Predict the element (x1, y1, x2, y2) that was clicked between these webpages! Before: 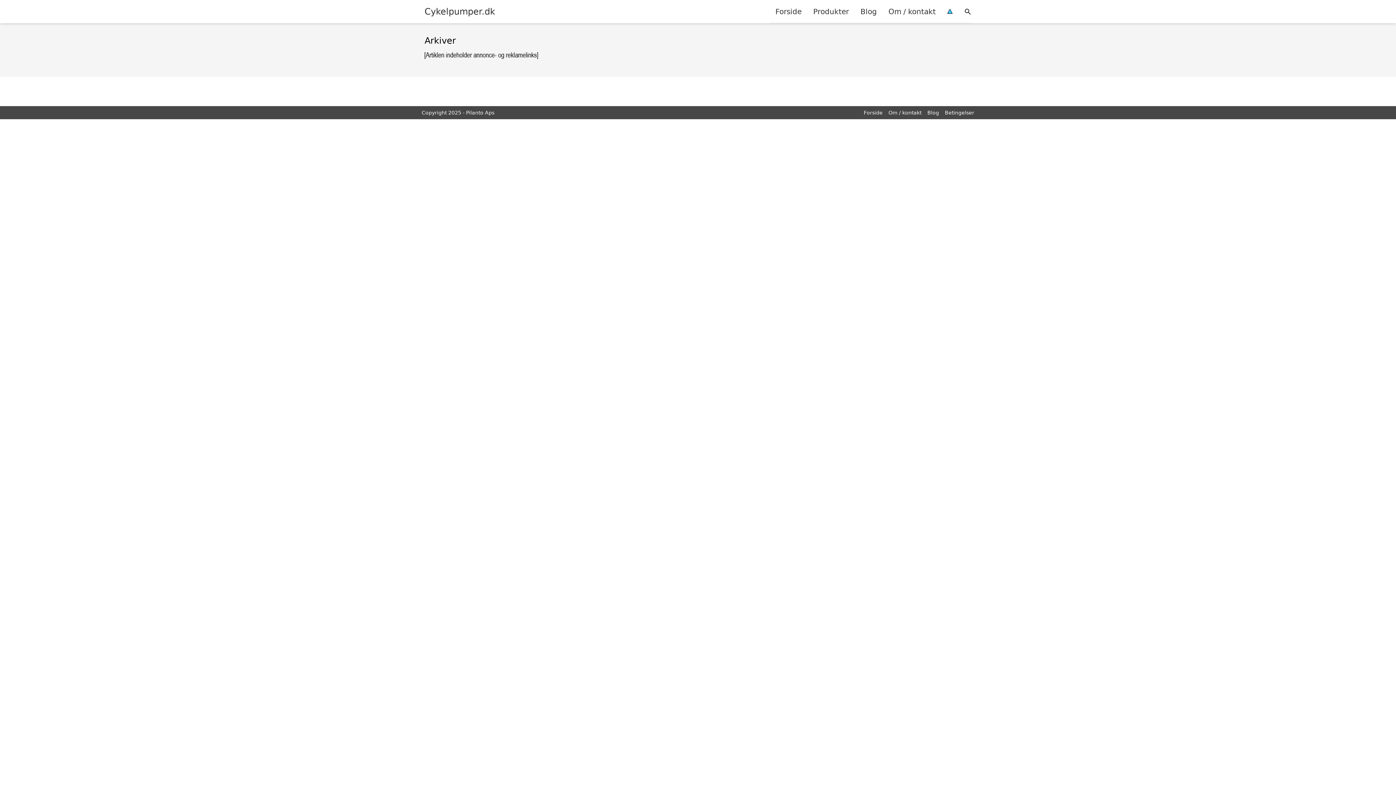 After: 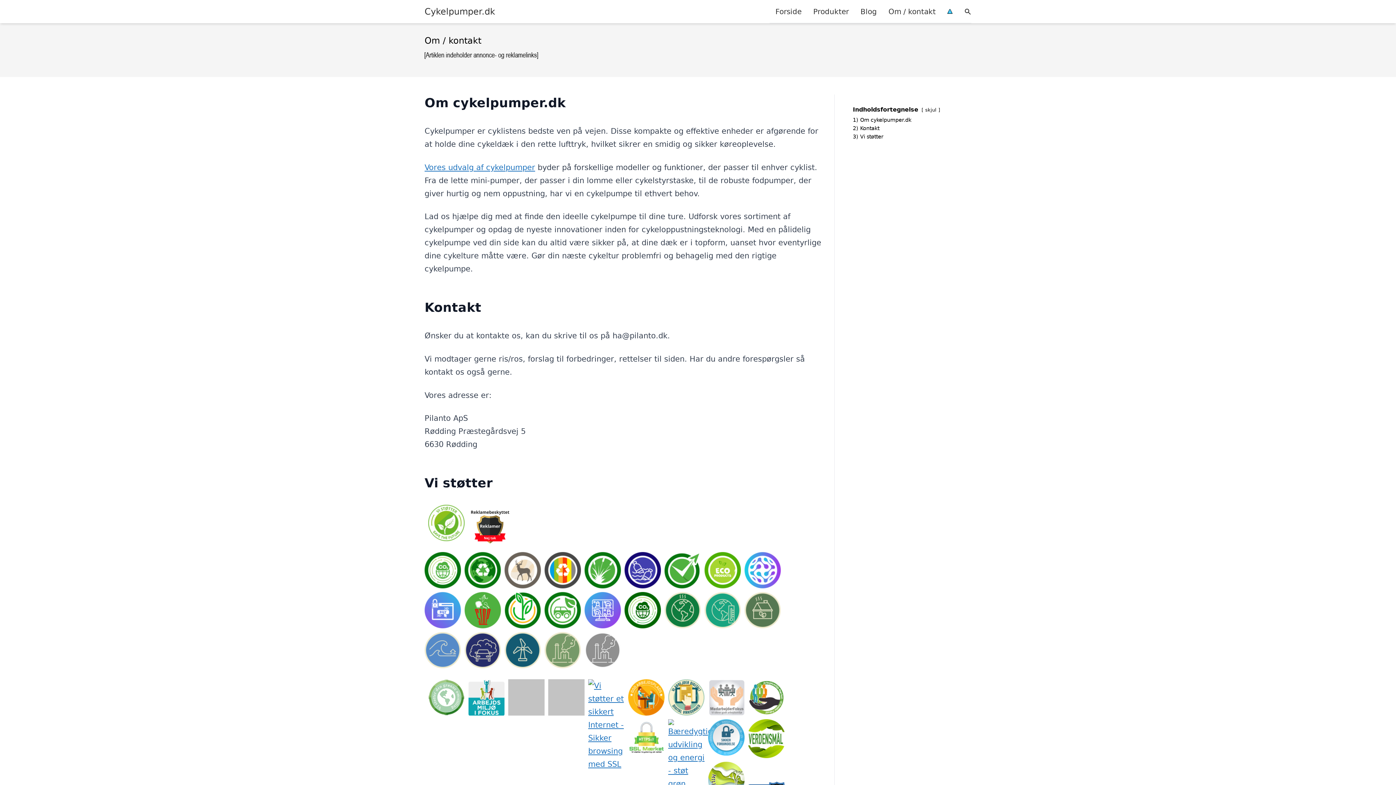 Action: label: Om / kontakt bbox: (882, 0, 941, 22)